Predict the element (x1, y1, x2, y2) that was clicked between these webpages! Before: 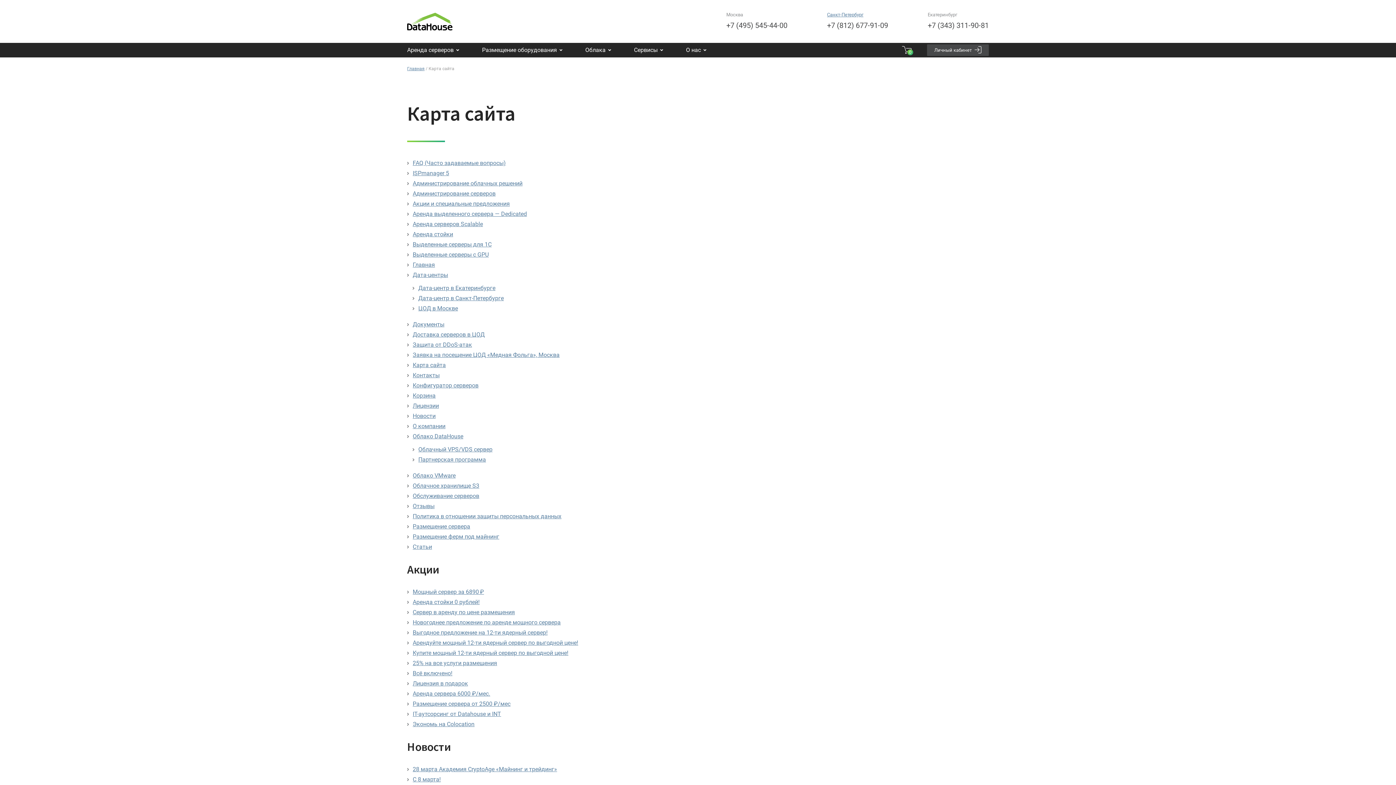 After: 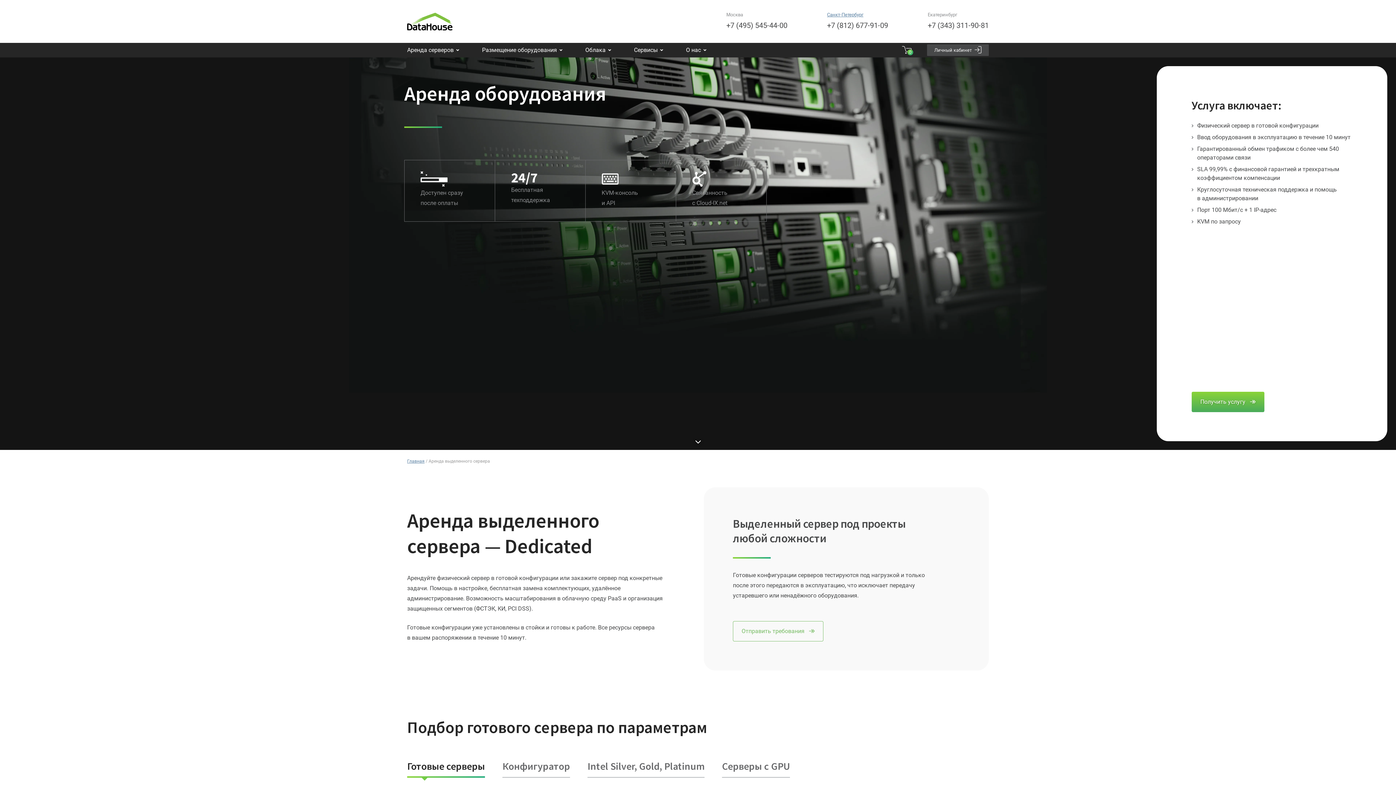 Action: bbox: (412, 210, 527, 217) label: Аренда выделенного сервера — Dedicated